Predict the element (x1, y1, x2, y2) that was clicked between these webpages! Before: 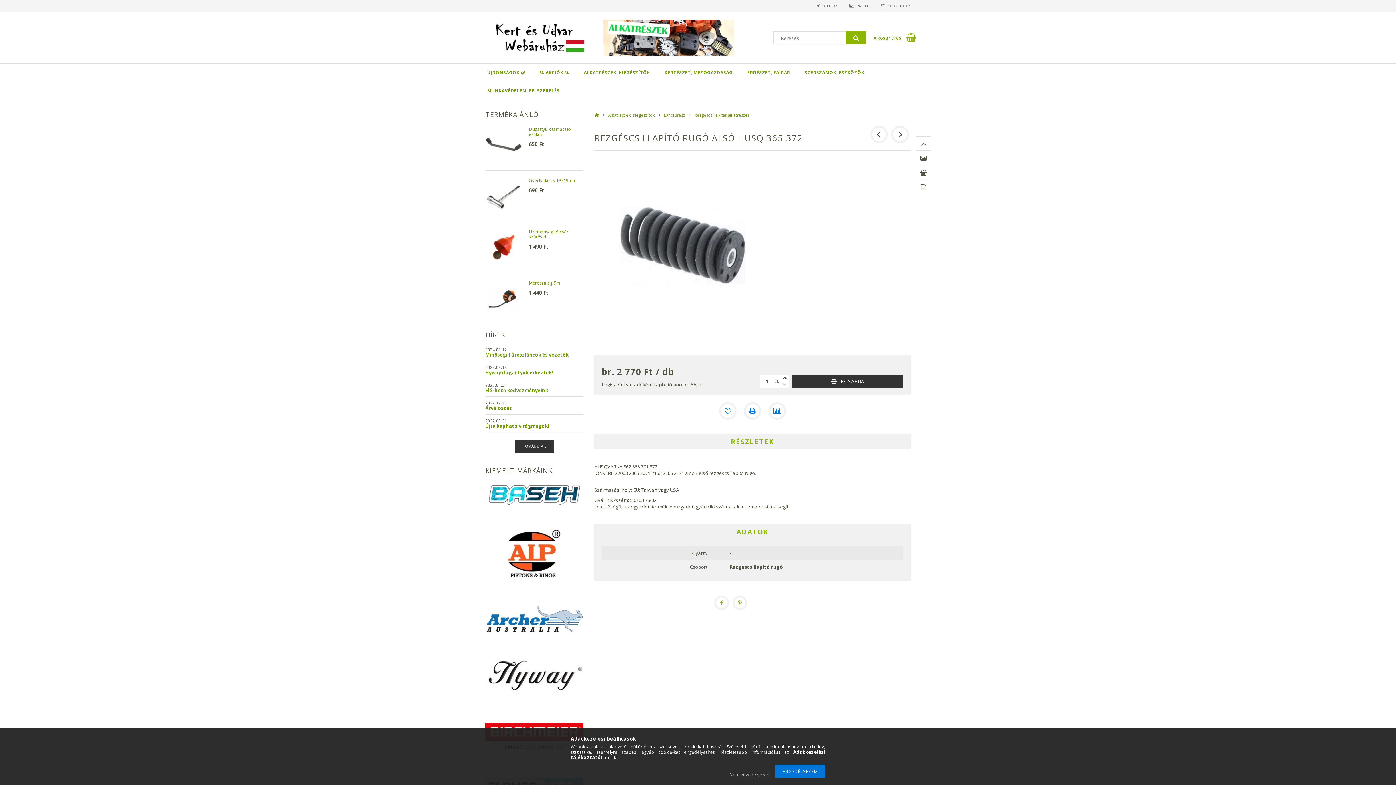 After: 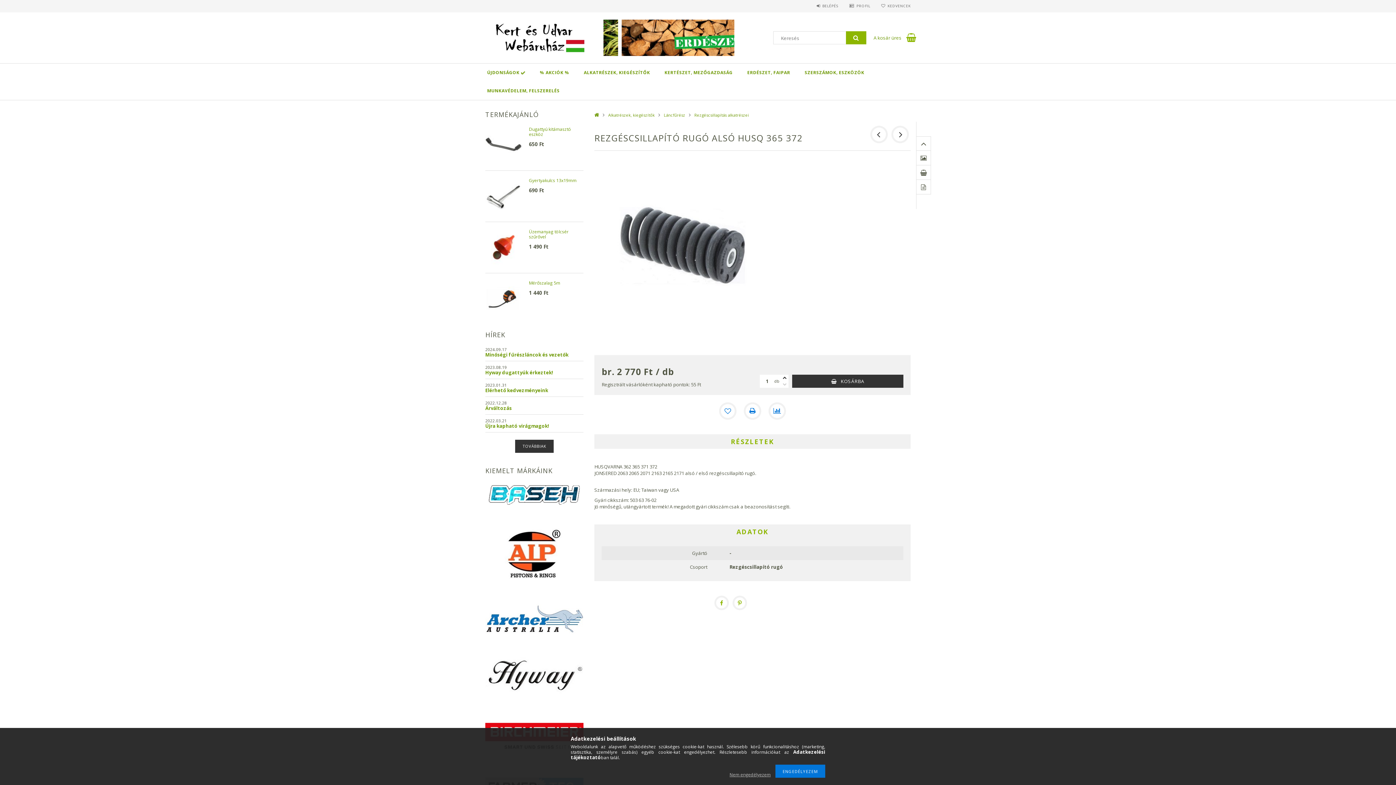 Action: label: minusz bbox: (781, 381, 788, 388)